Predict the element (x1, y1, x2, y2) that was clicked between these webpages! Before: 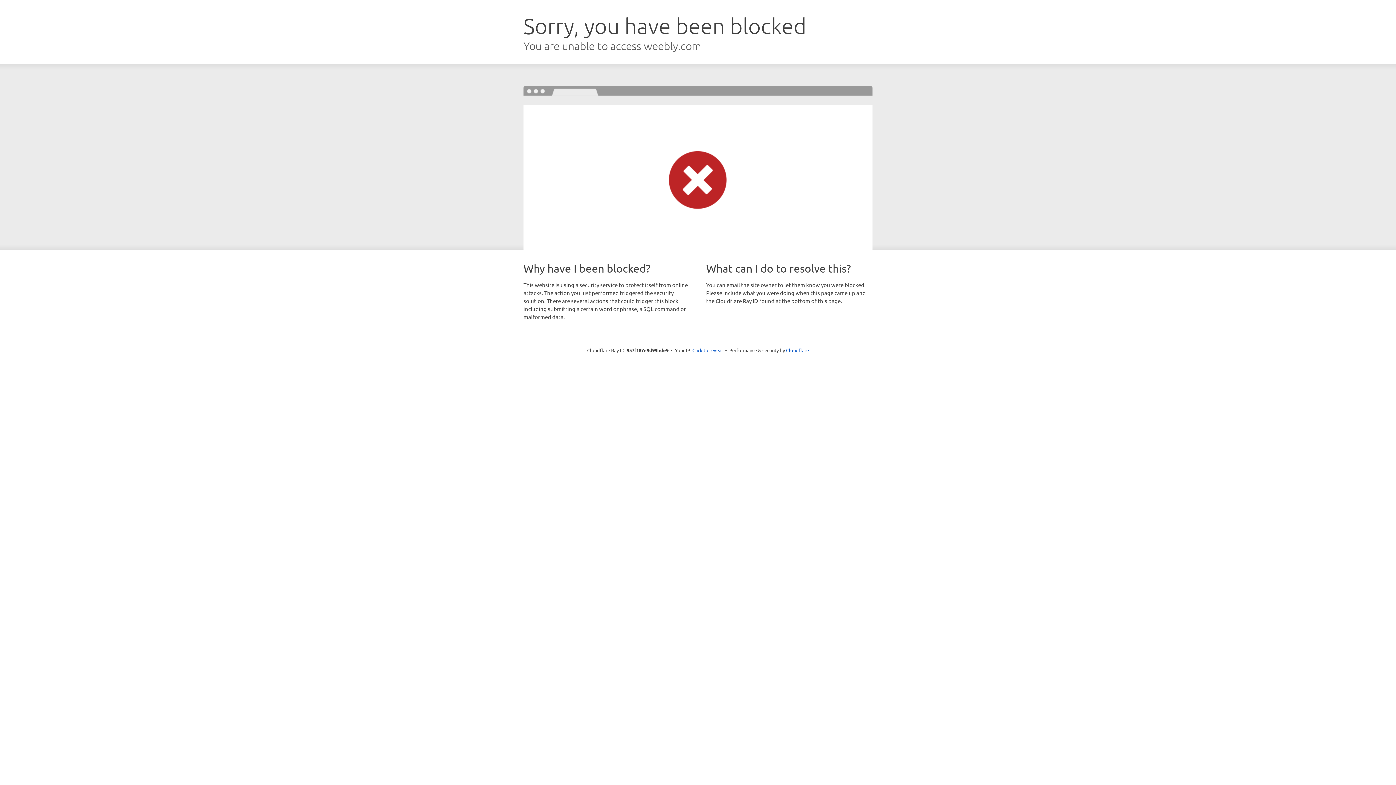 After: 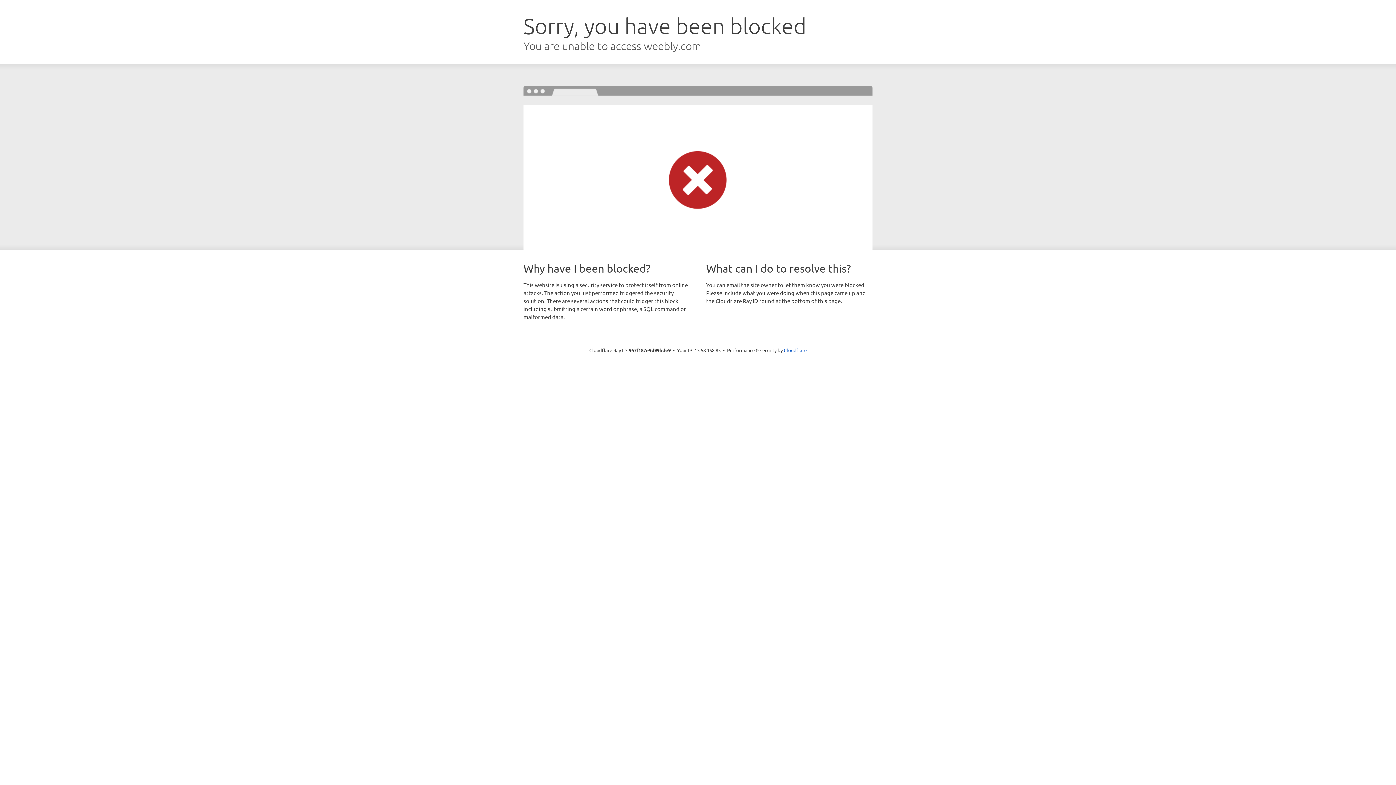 Action: label: Click to reveal bbox: (692, 346, 723, 353)